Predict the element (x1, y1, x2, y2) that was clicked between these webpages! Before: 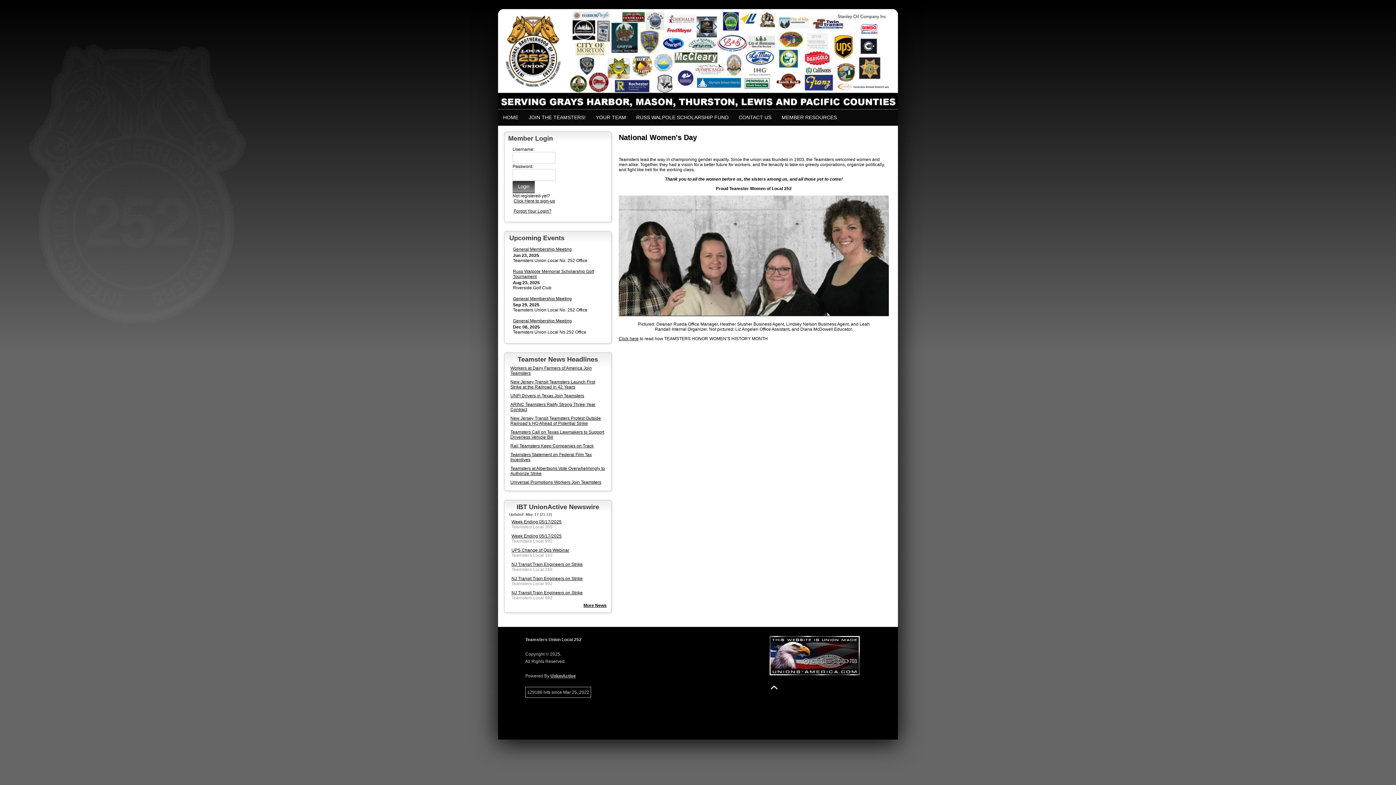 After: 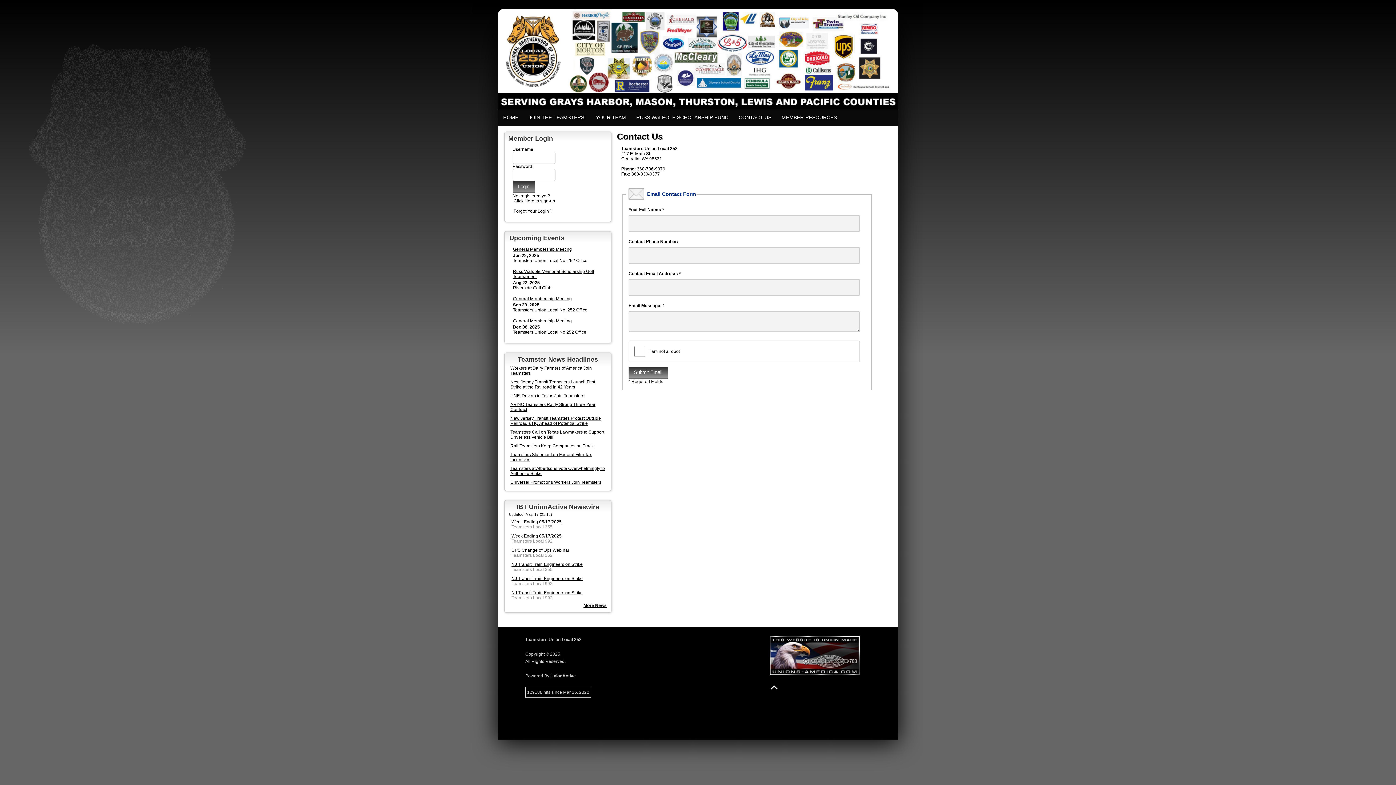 Action: label: CONTACT US bbox: (733, 109, 776, 125)